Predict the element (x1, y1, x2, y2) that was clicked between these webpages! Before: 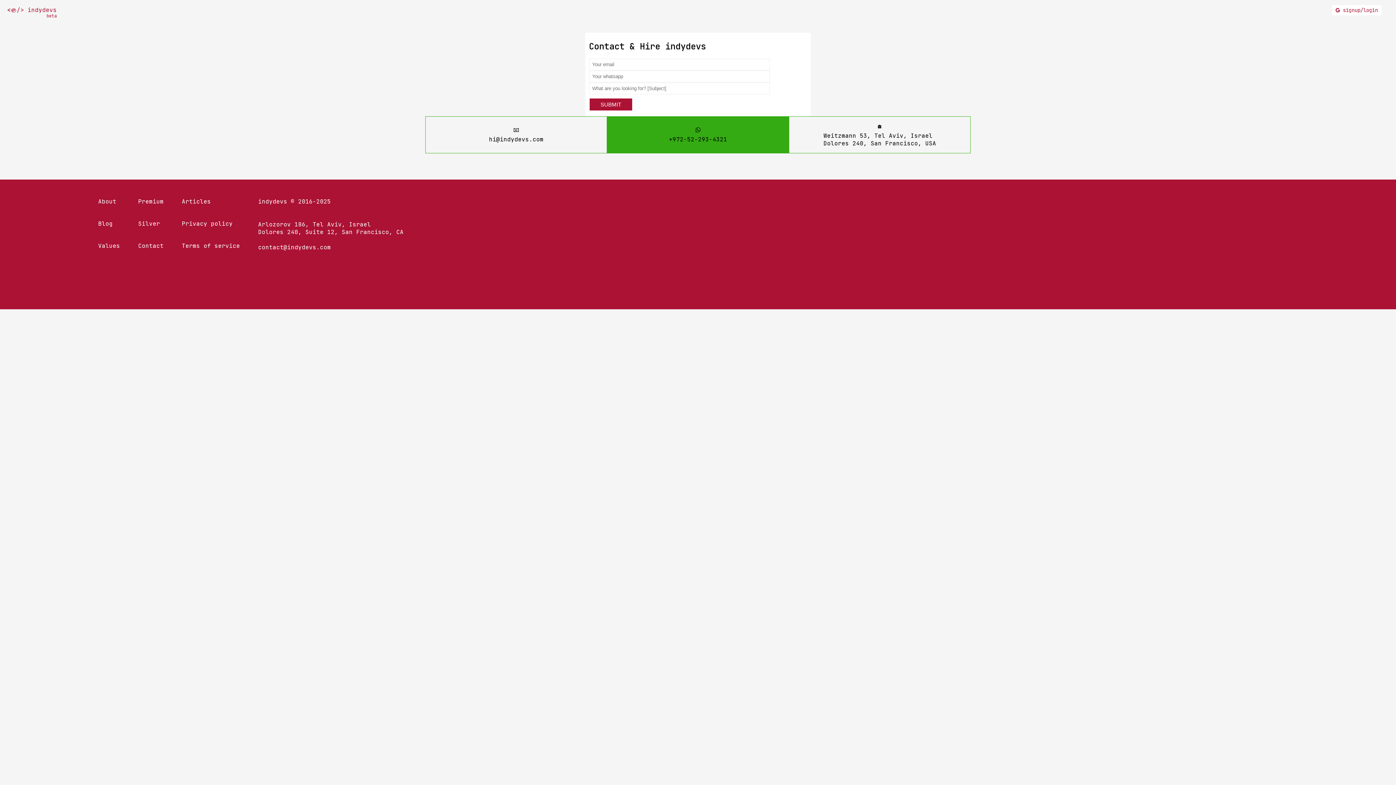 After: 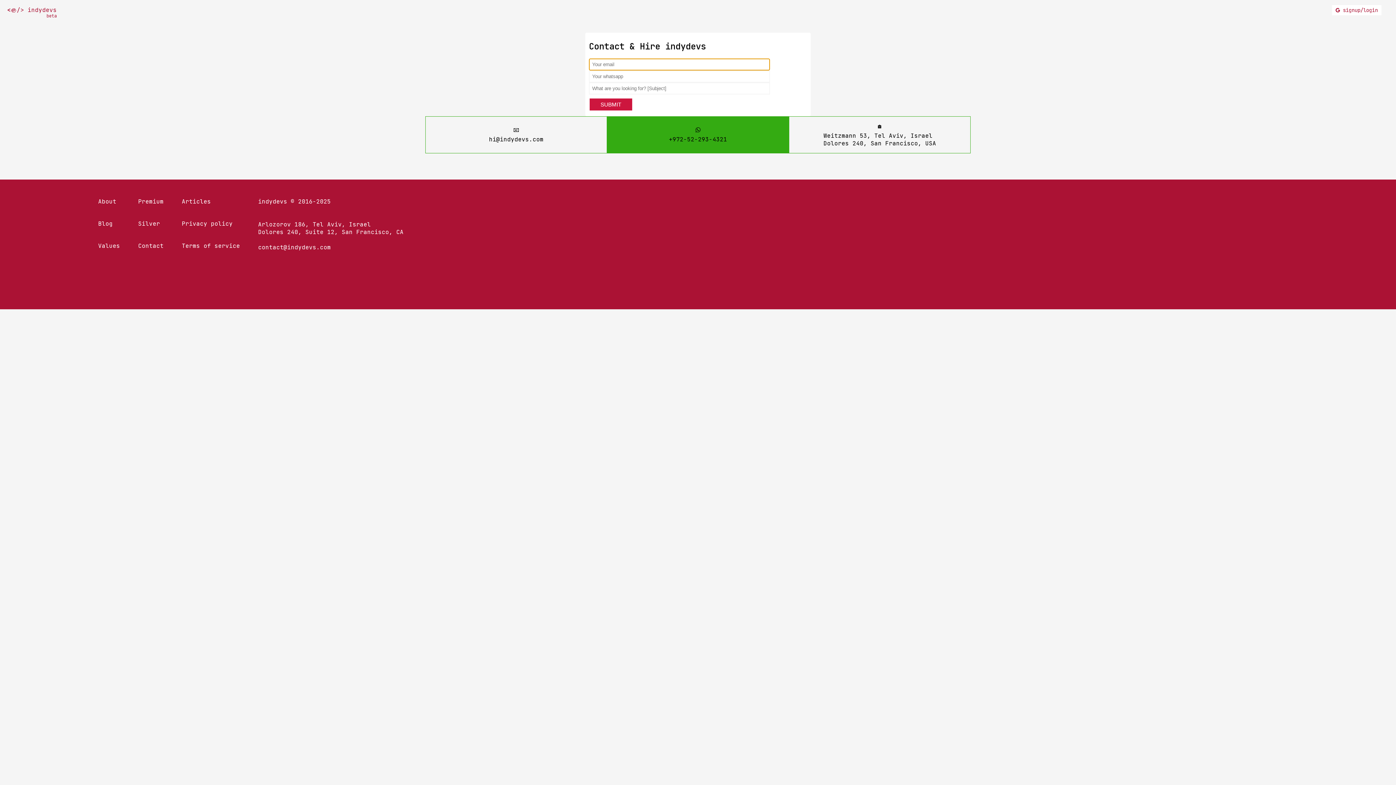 Action: bbox: (589, 98, 632, 110) label: SUBMIT